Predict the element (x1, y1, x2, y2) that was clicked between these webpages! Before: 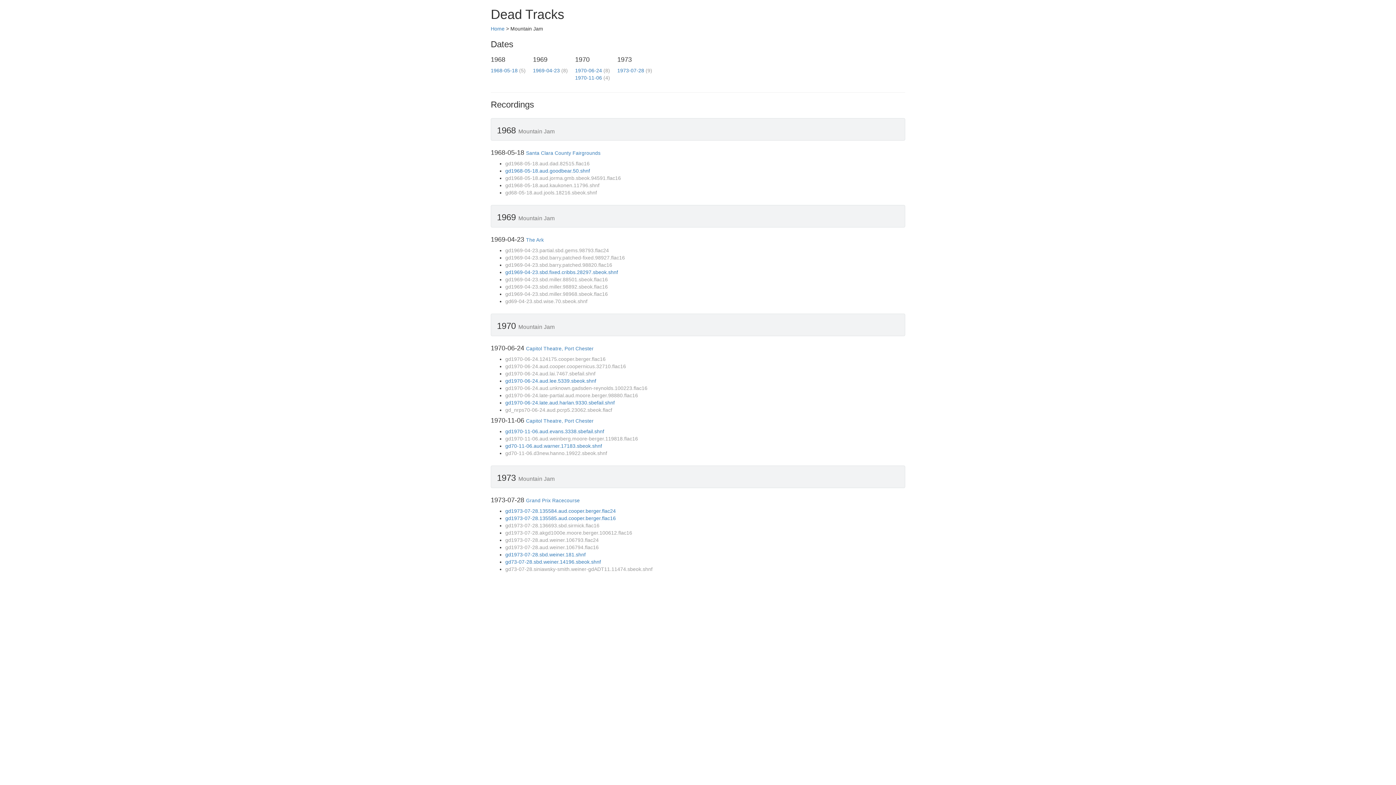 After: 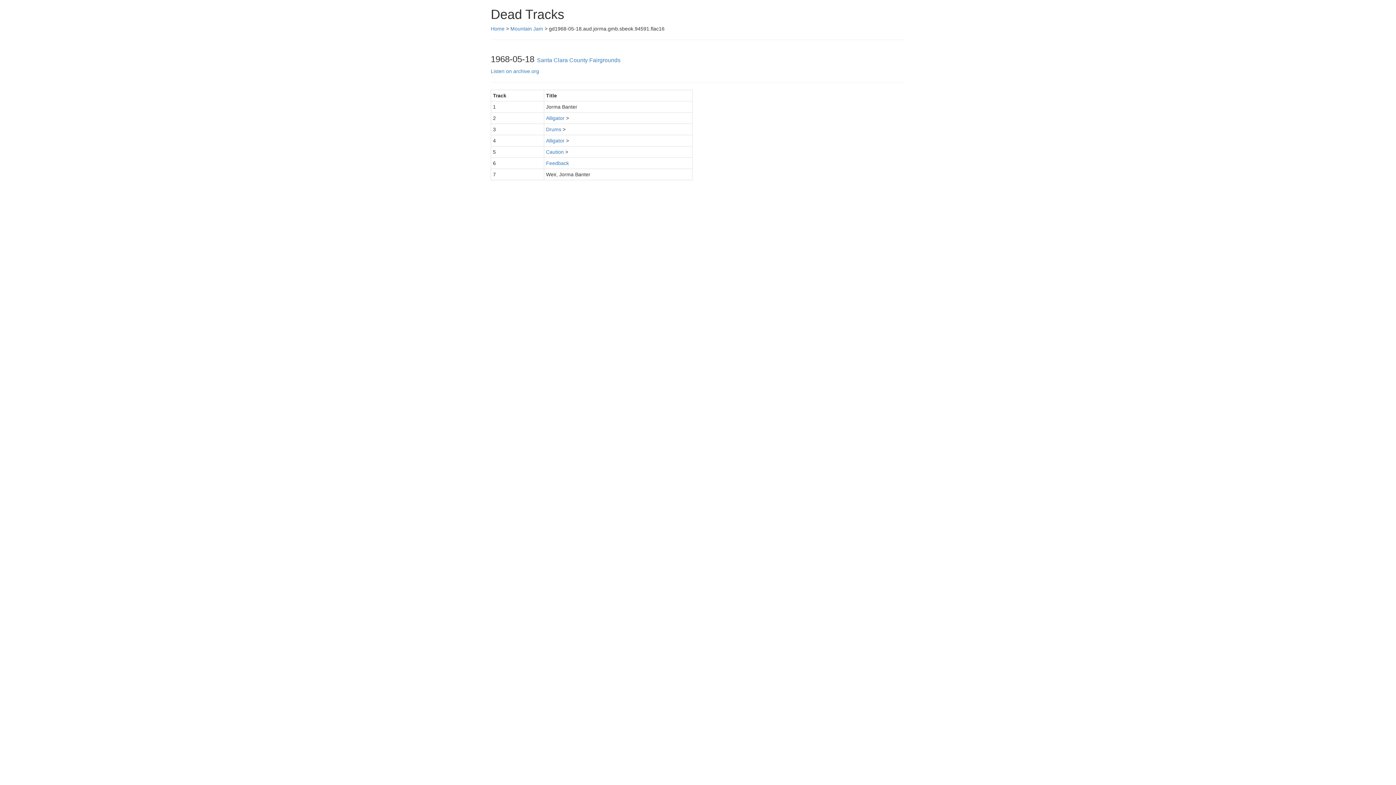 Action: bbox: (505, 175, 621, 181) label: gd1968-05-18.aud.jorma.gmb.sbeok.94591.flac16